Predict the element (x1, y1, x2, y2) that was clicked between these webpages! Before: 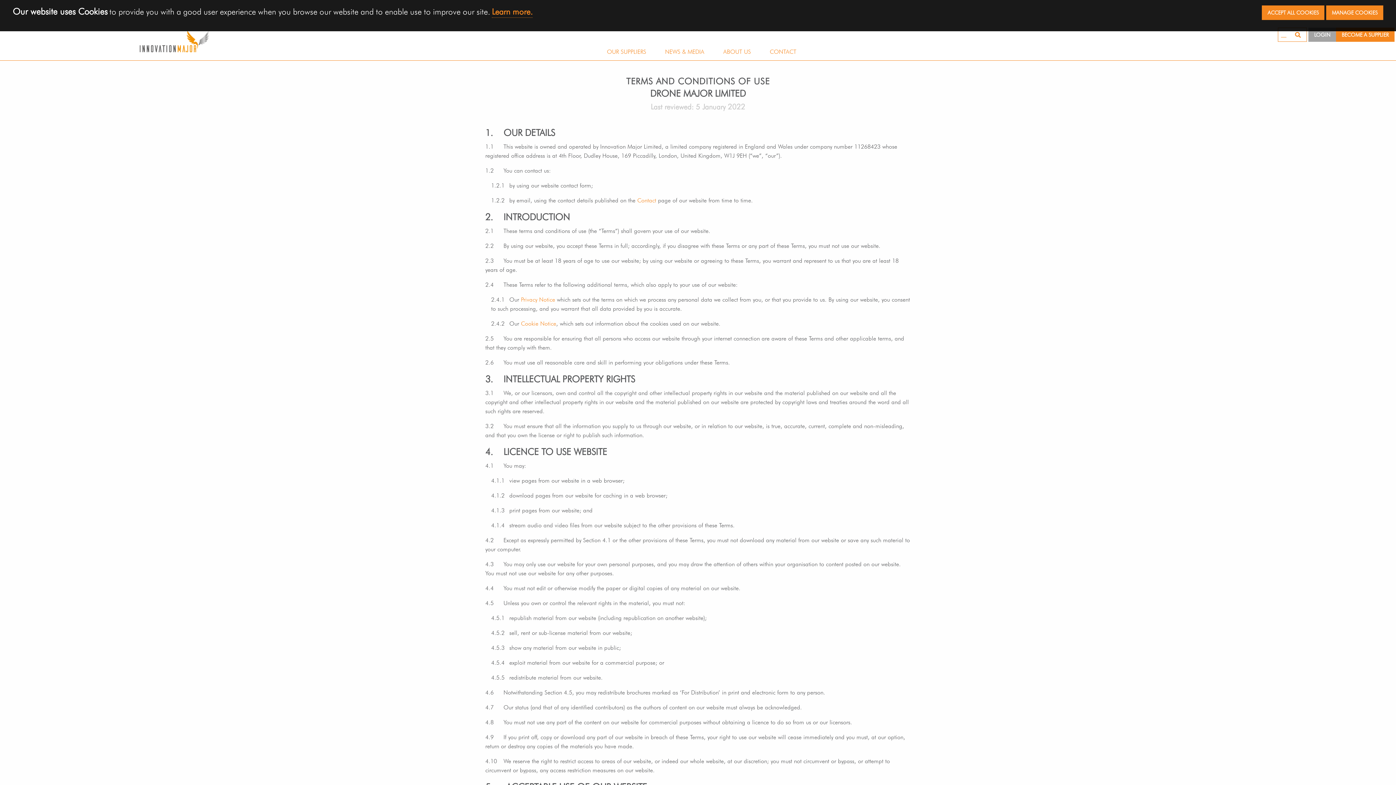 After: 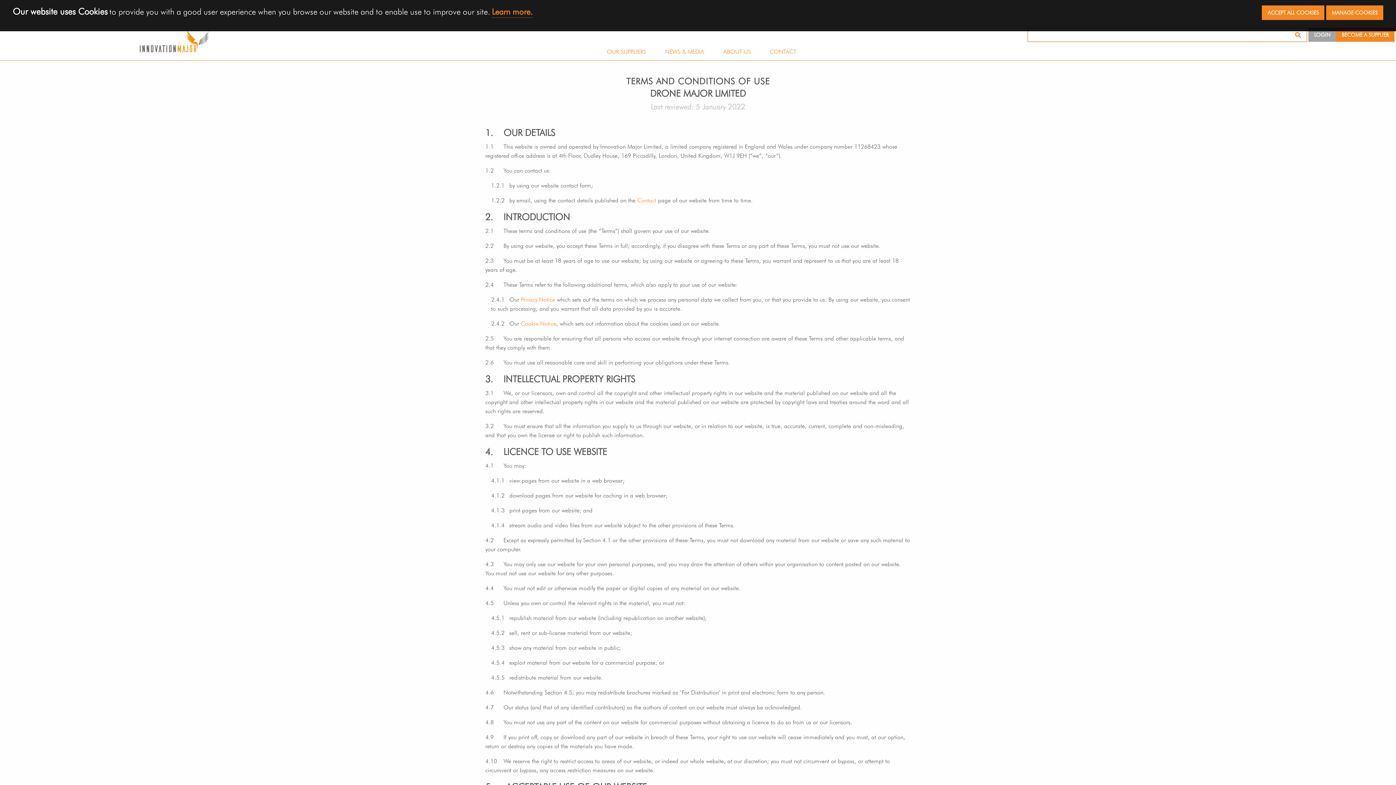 Action: bbox: (1294, 31, 1301, 38)